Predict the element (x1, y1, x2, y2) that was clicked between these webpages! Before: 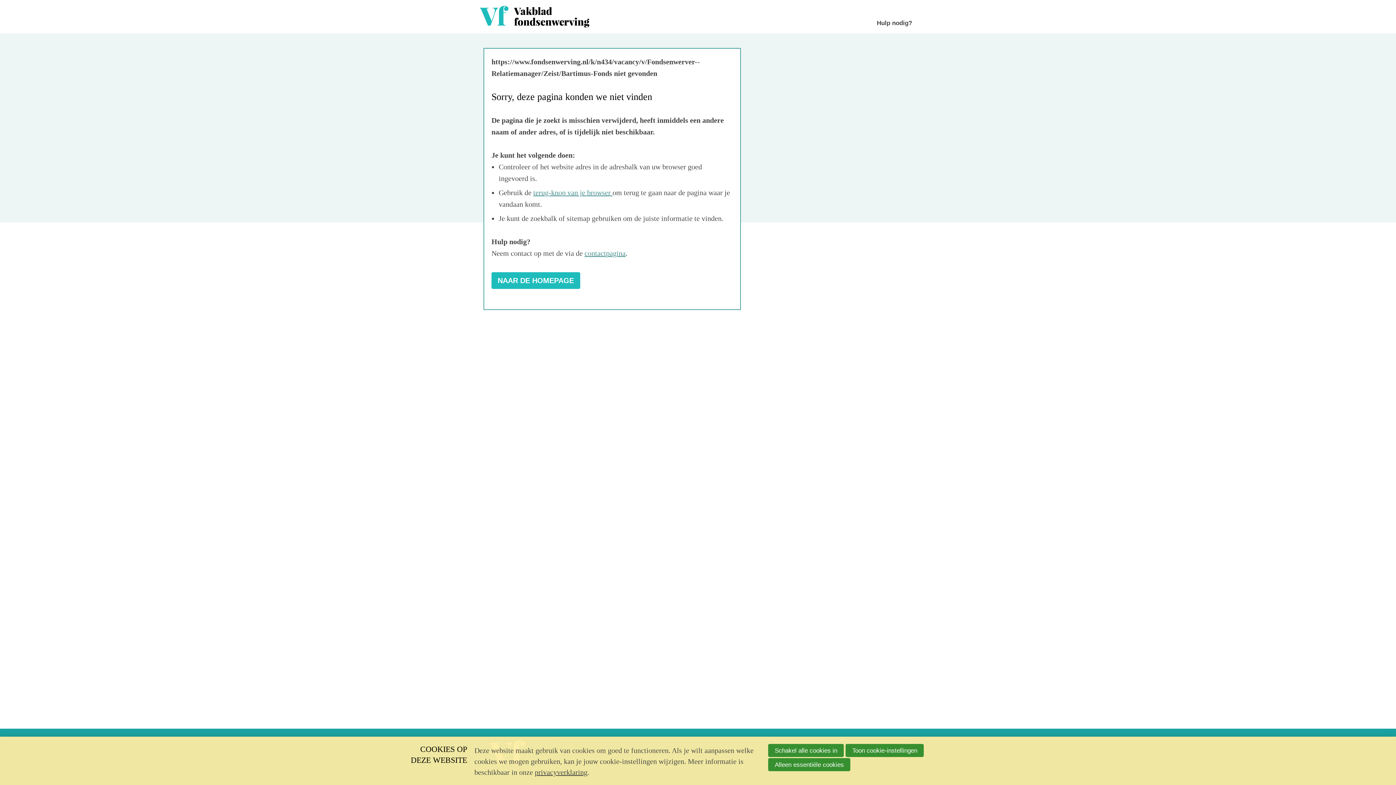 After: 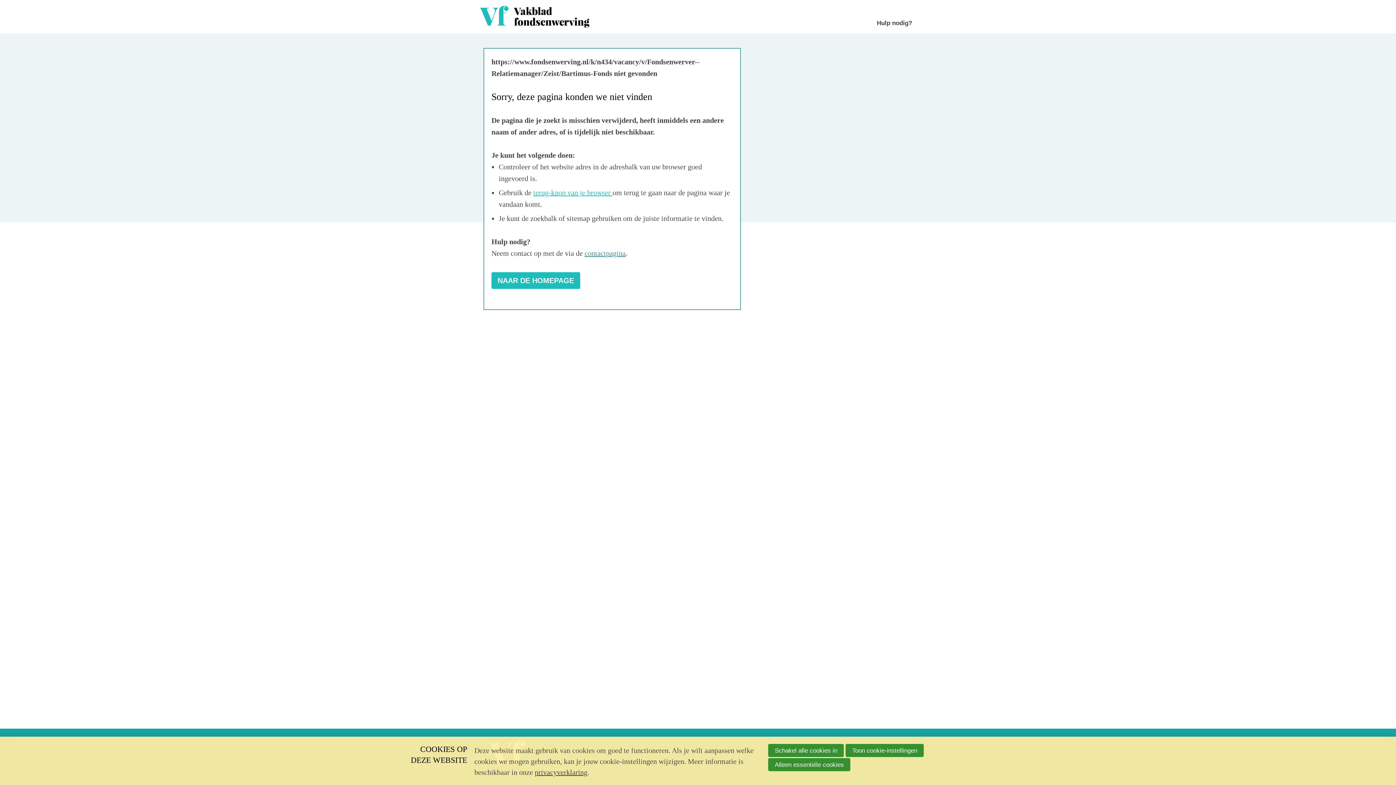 Action: label: terug-knop van je browser  bbox: (533, 188, 612, 196)